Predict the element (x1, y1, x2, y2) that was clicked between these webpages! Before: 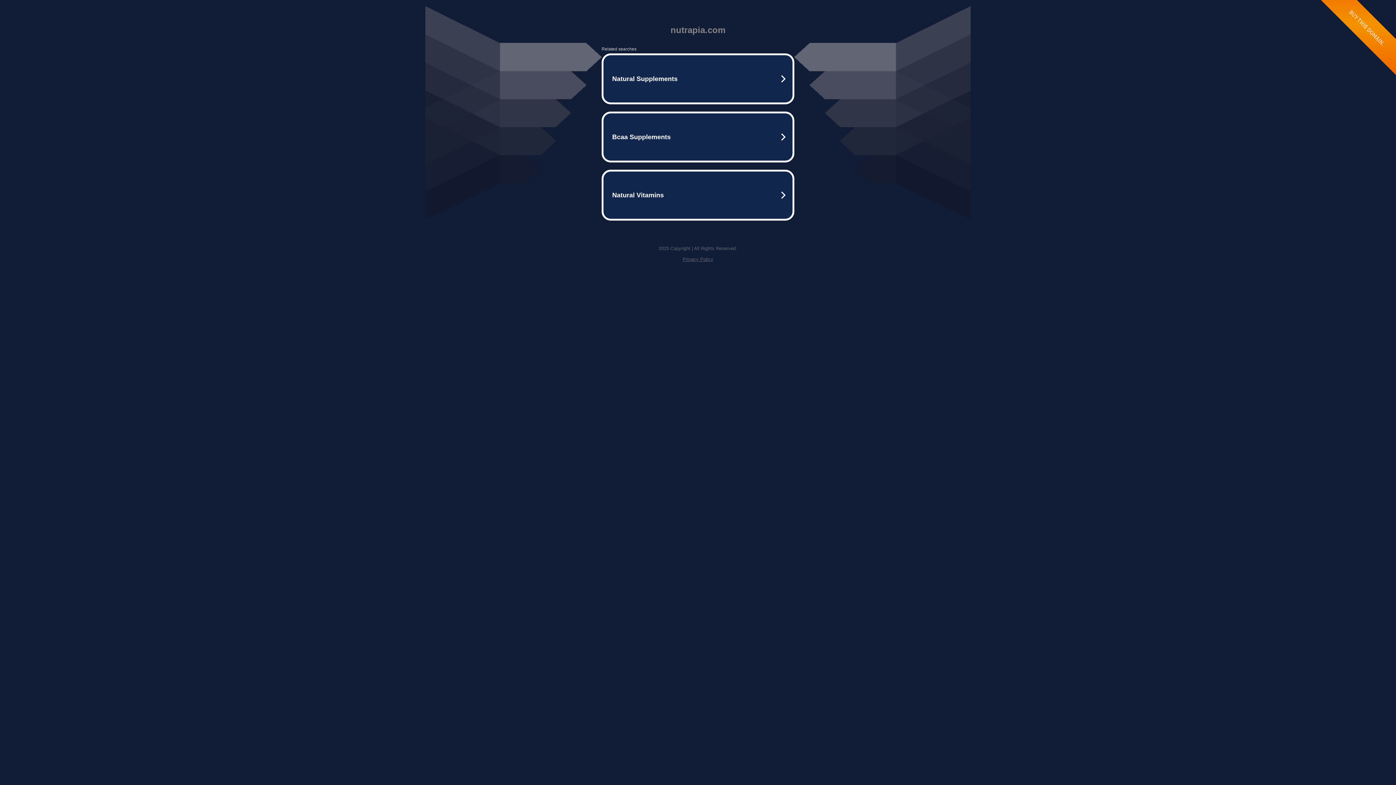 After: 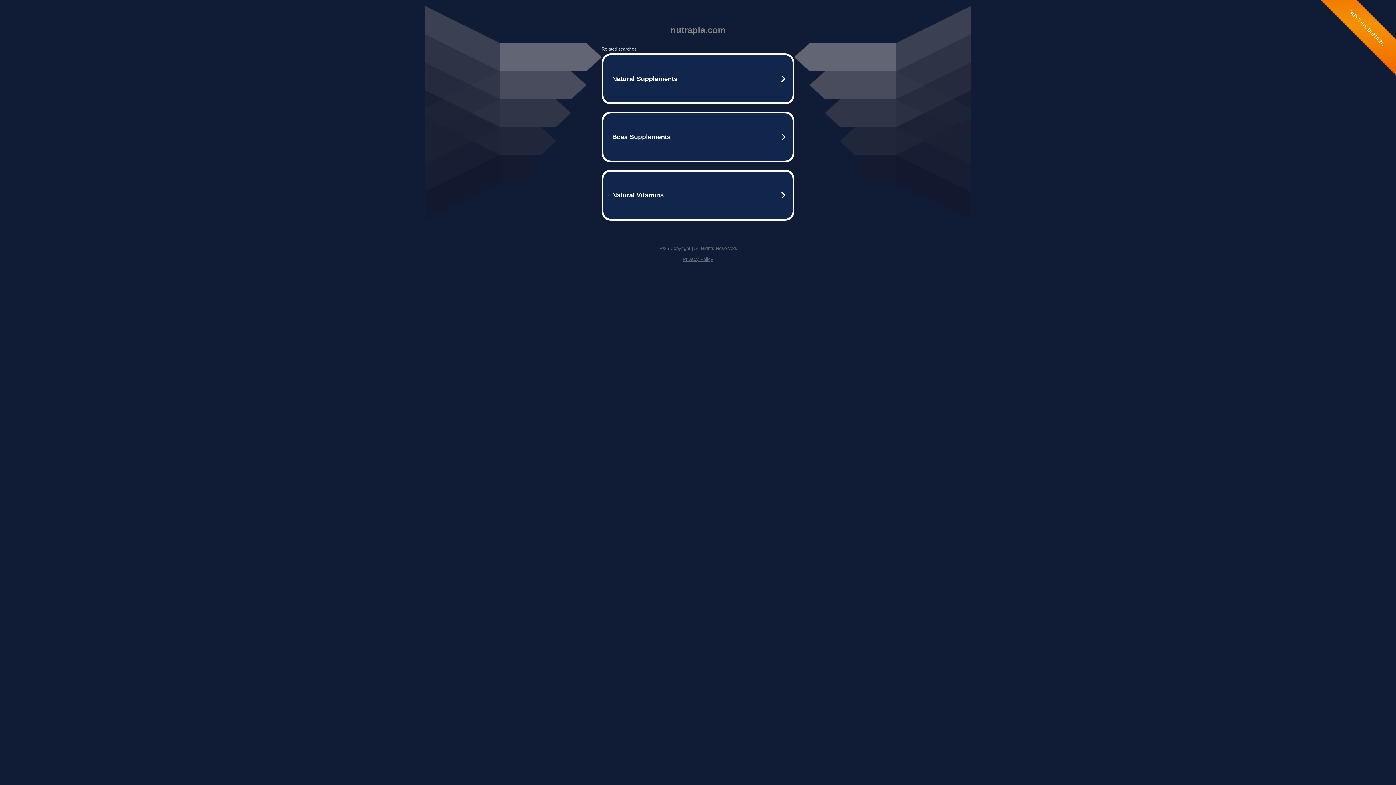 Action: label: Privacy Policy bbox: (682, 256, 713, 262)